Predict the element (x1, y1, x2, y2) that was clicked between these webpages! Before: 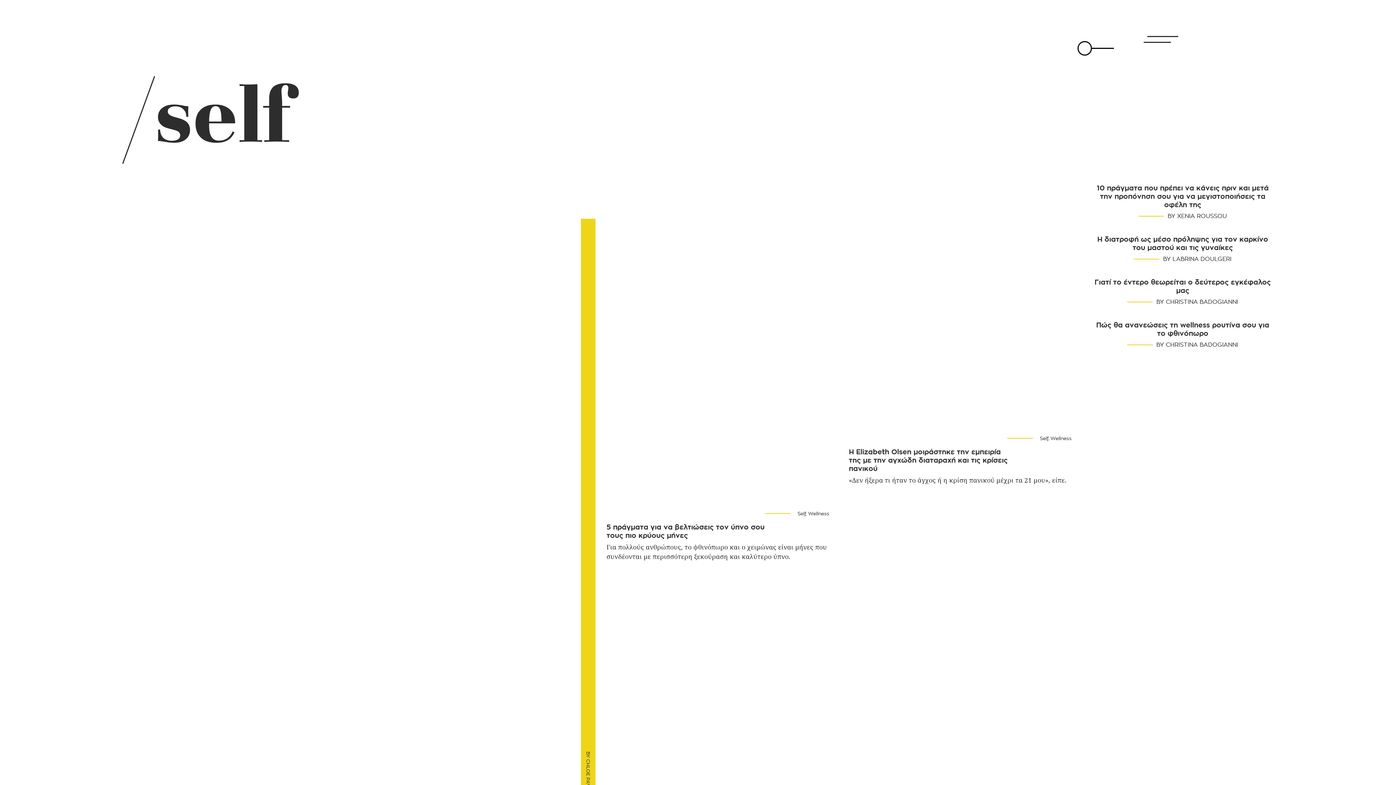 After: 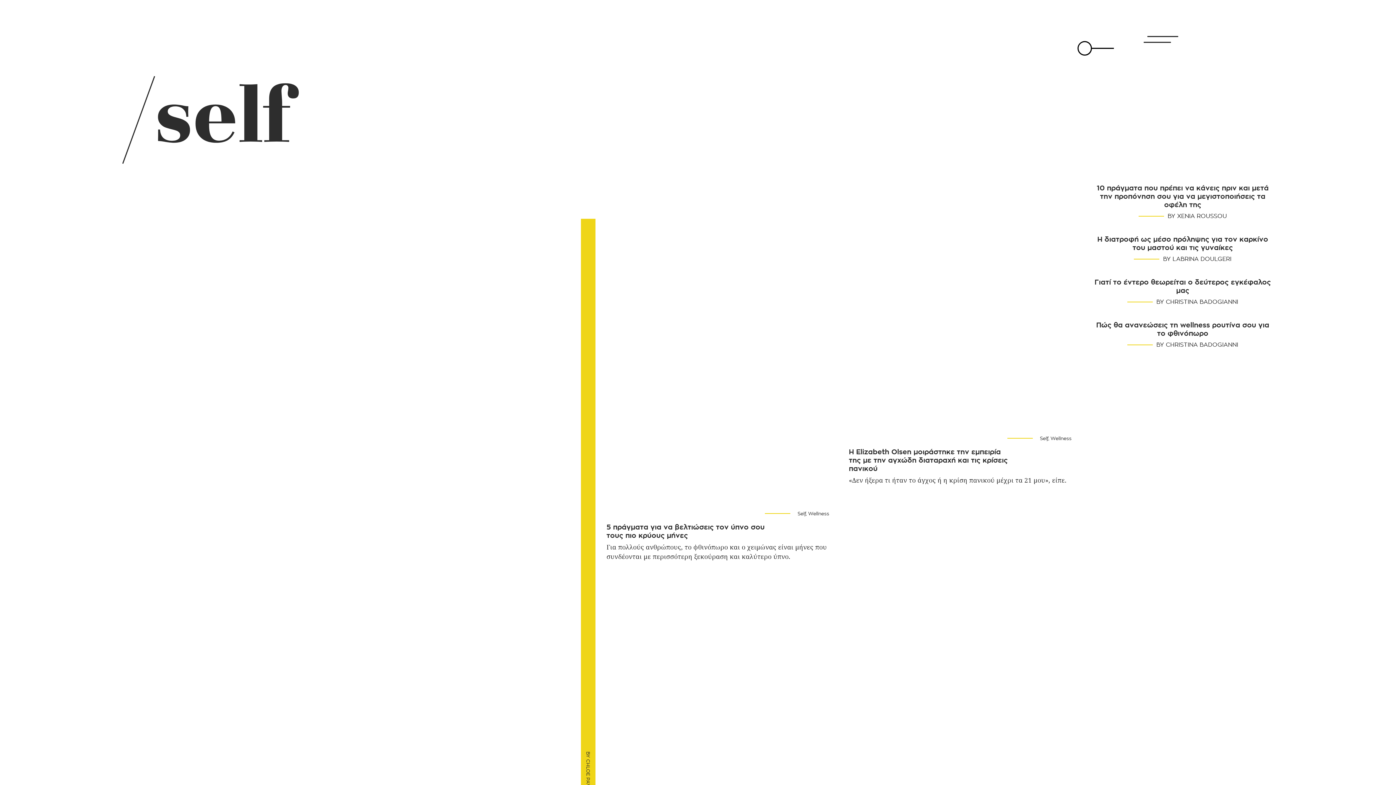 Action: bbox: (1077, 41, 1114, 55)